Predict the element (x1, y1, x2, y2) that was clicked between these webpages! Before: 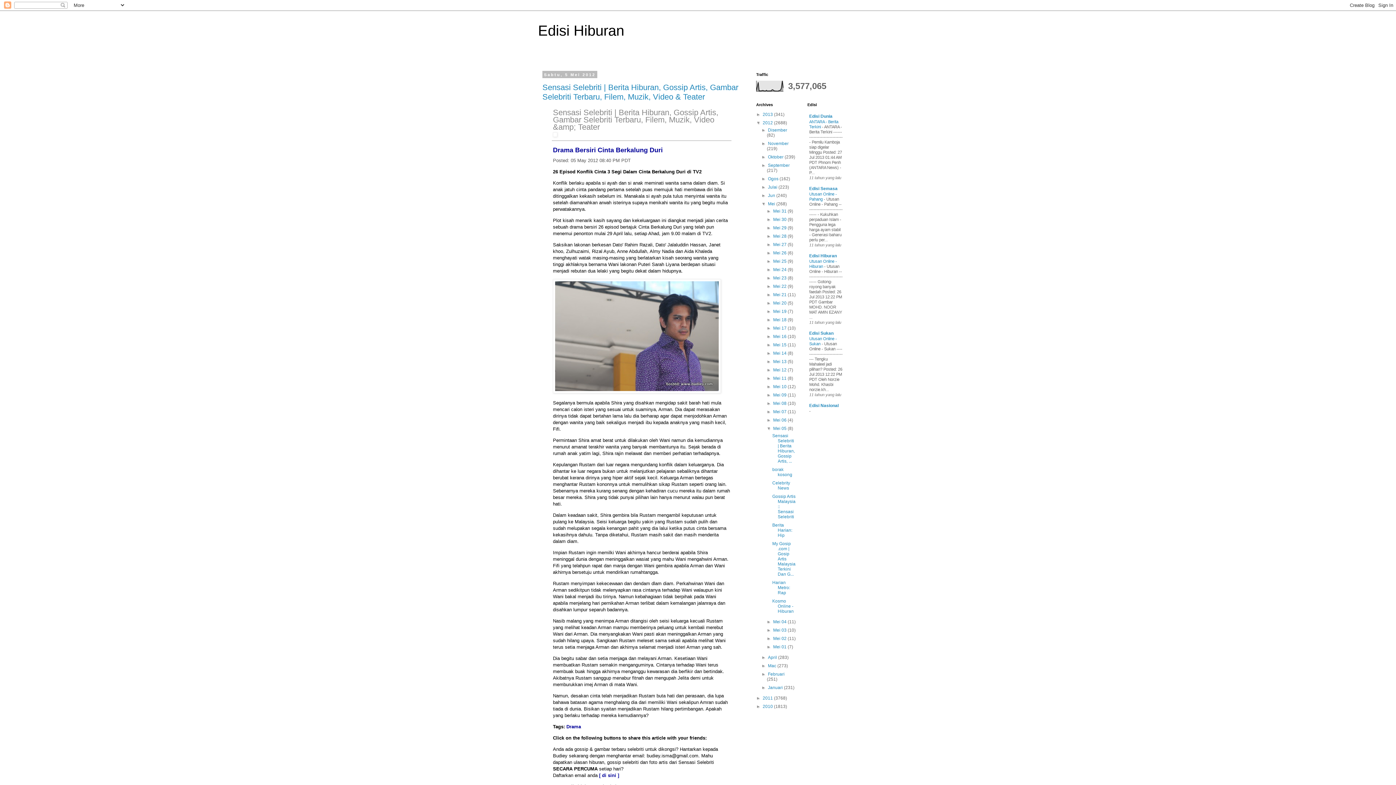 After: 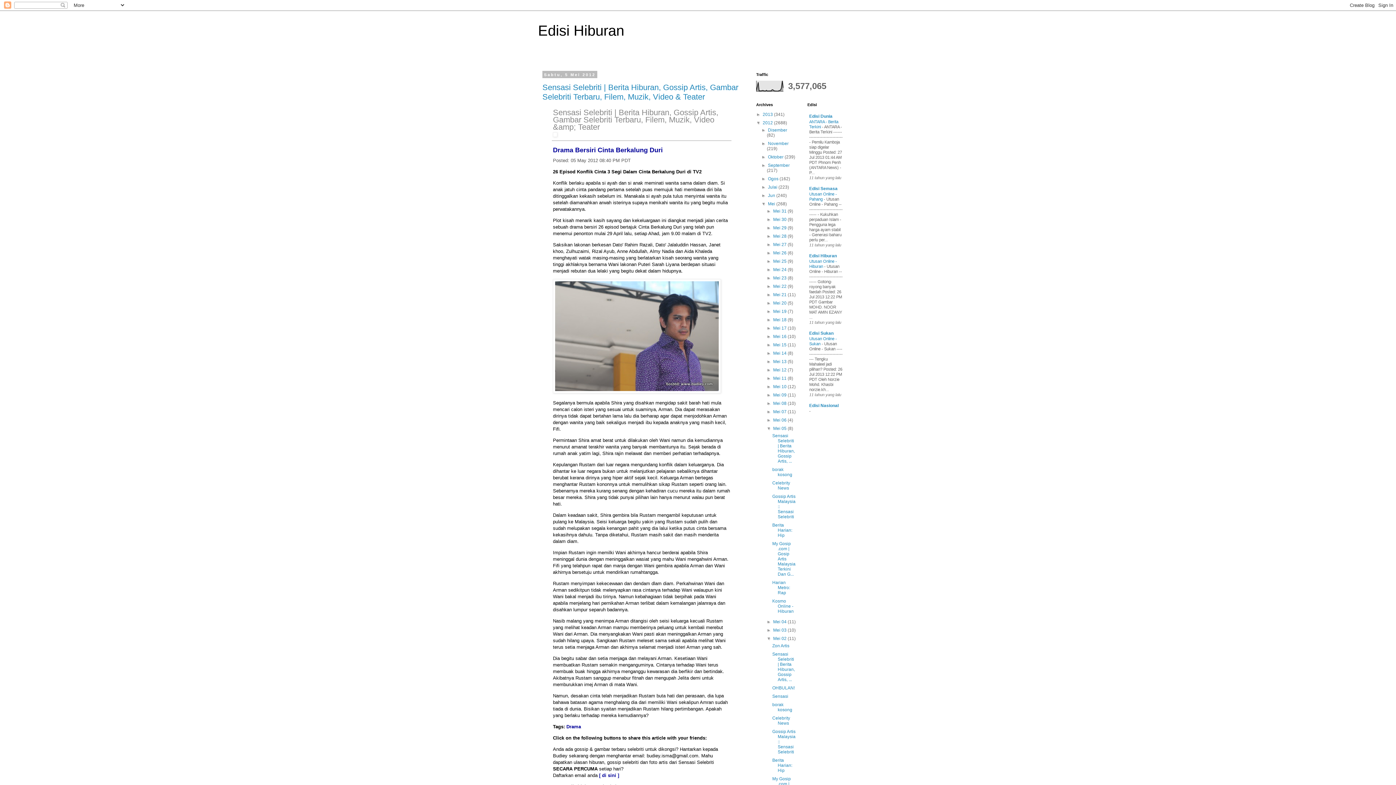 Action: bbox: (766, 636, 773, 641) label: ►  